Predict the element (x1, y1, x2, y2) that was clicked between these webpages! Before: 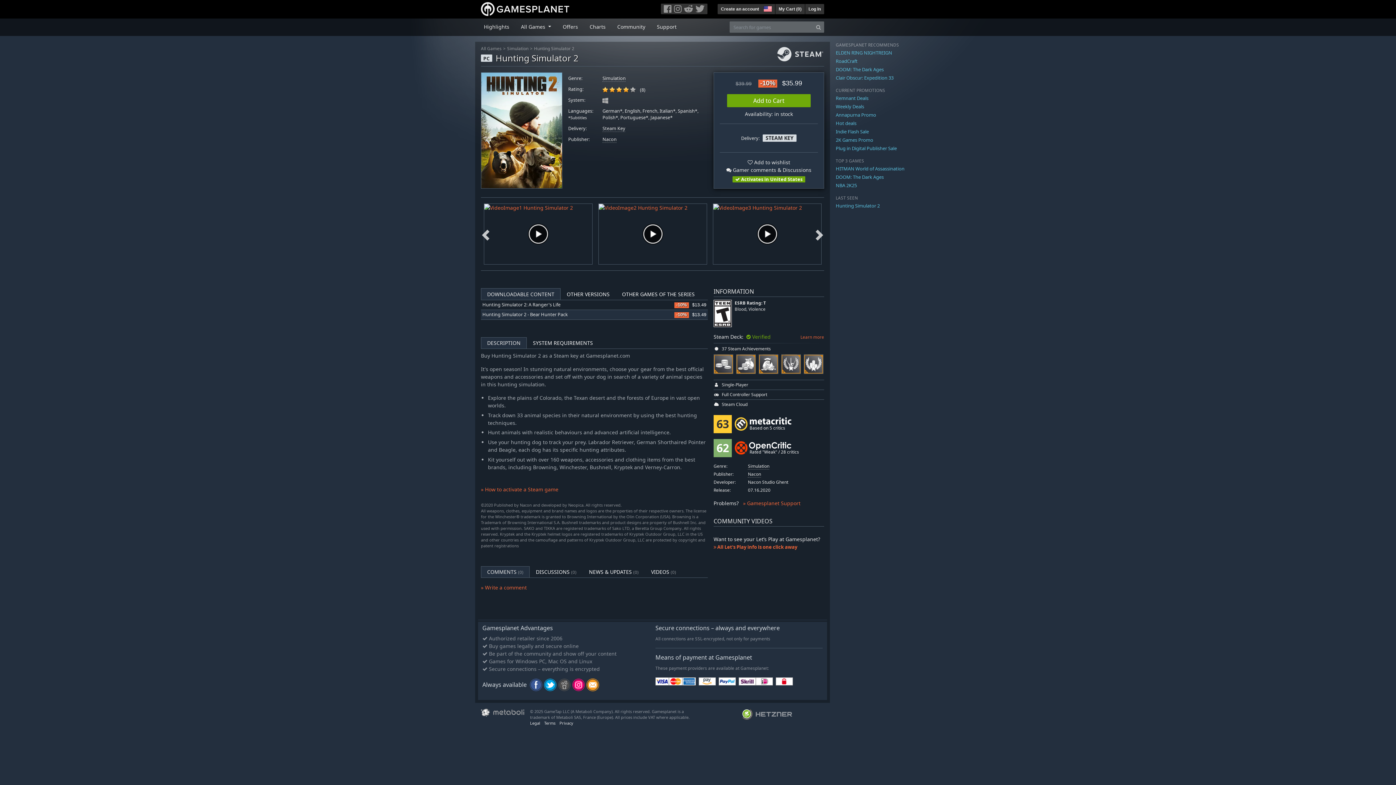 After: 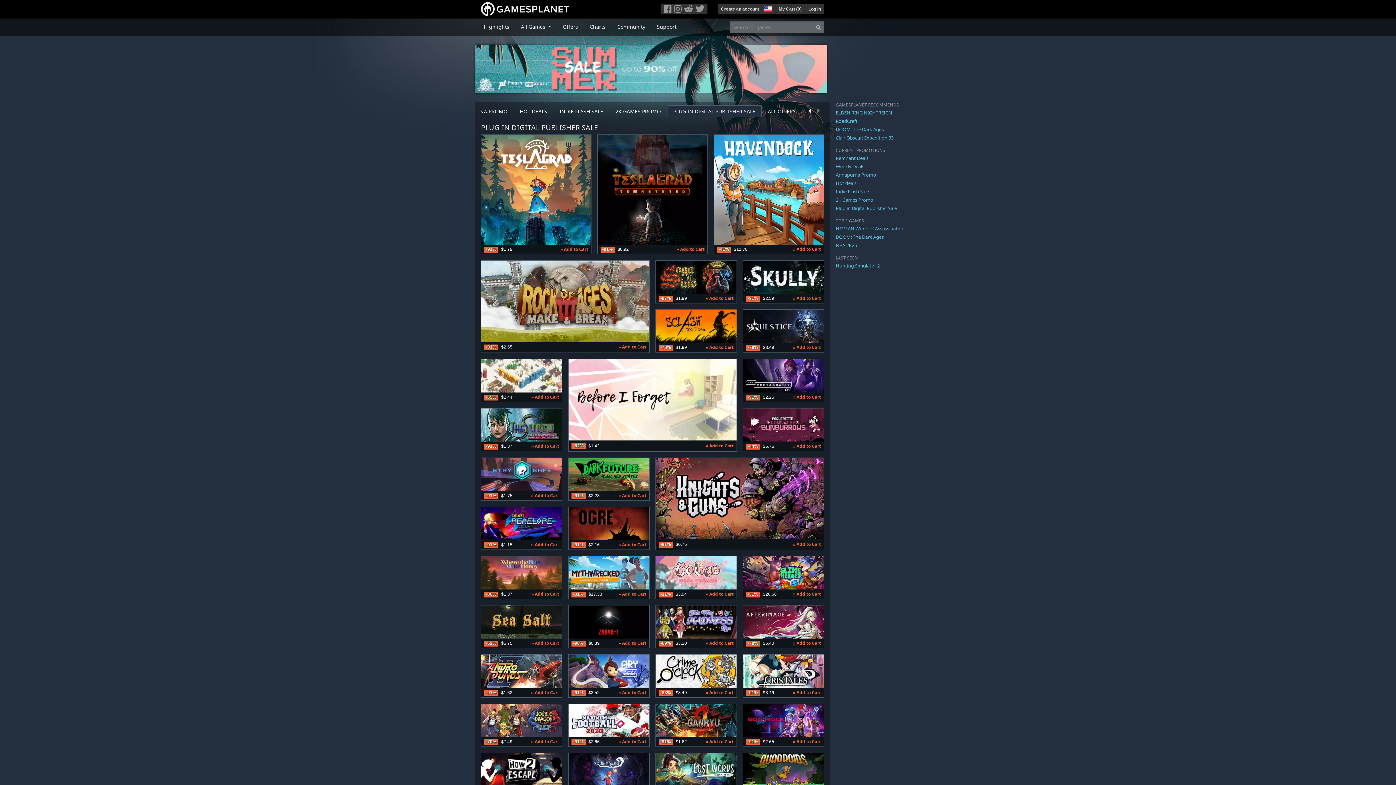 Action: label: Plug in Digital Publisher Sale bbox: (836, 145, 897, 151)